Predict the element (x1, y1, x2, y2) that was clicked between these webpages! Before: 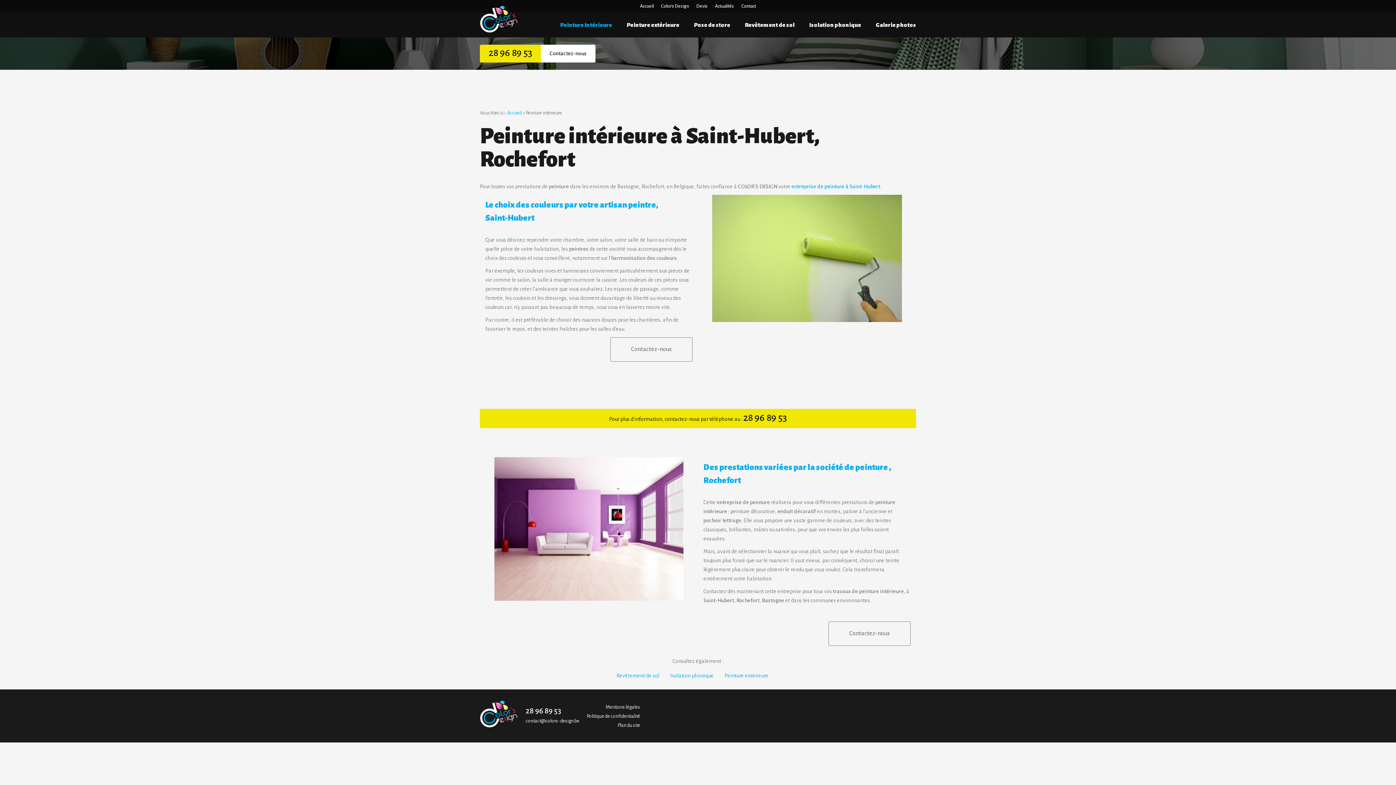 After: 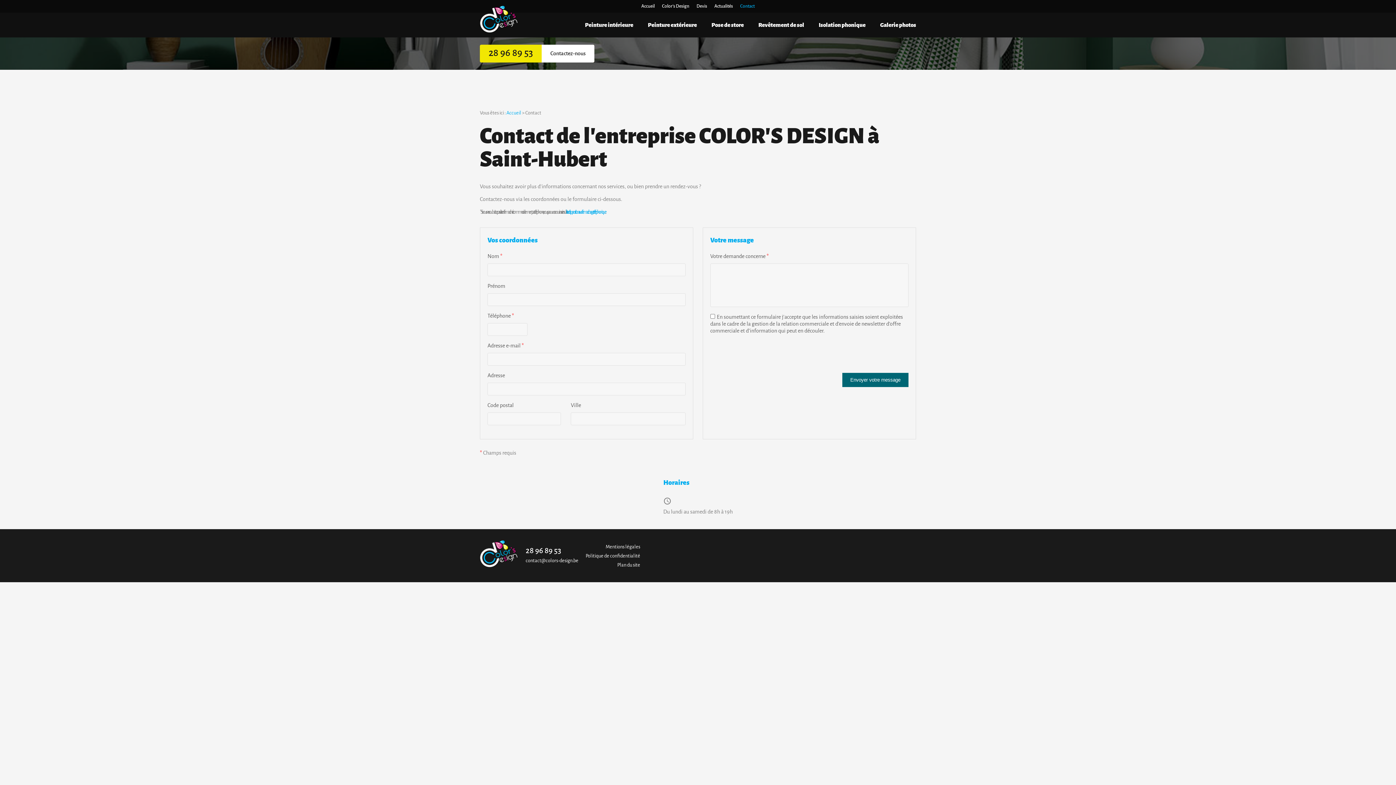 Action: bbox: (525, 718, 579, 724) label: contact@colors-design.be